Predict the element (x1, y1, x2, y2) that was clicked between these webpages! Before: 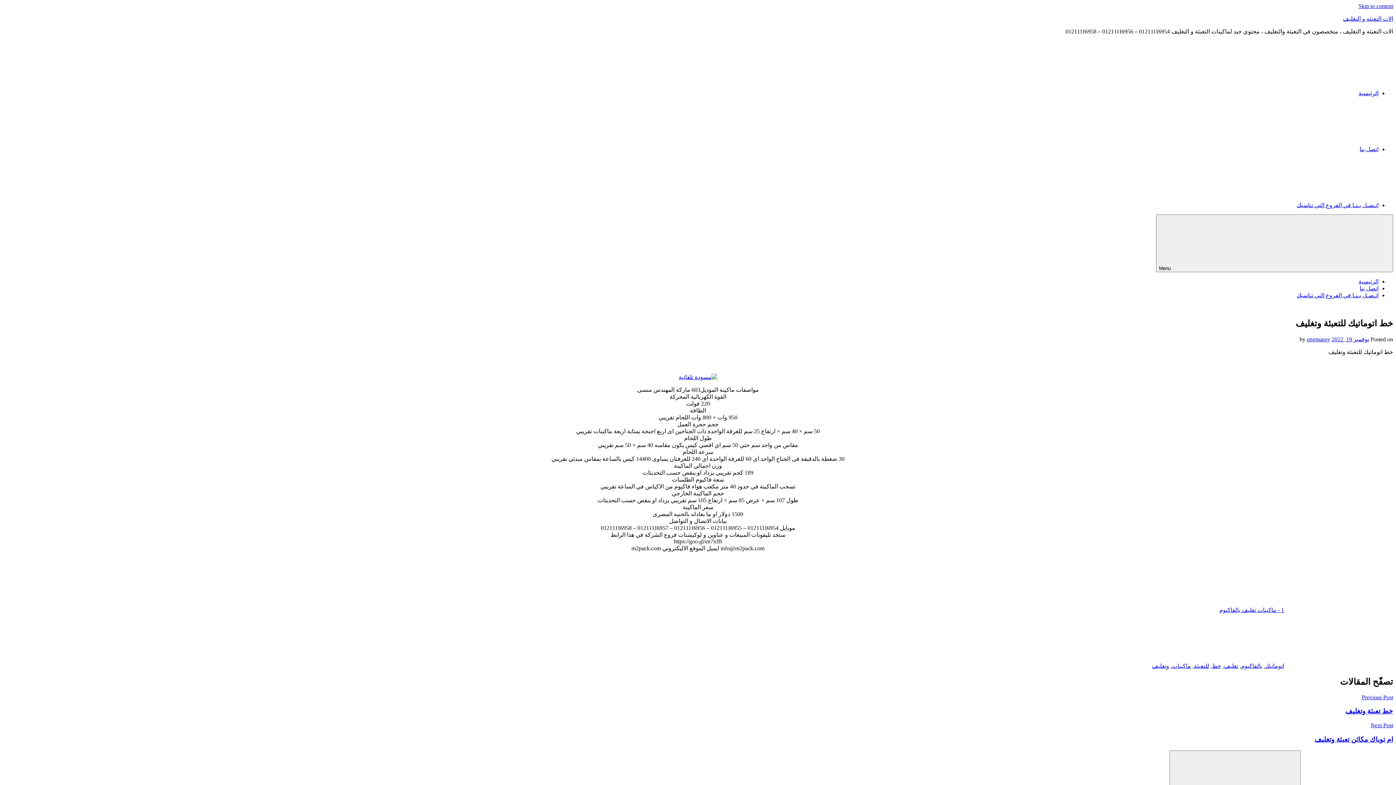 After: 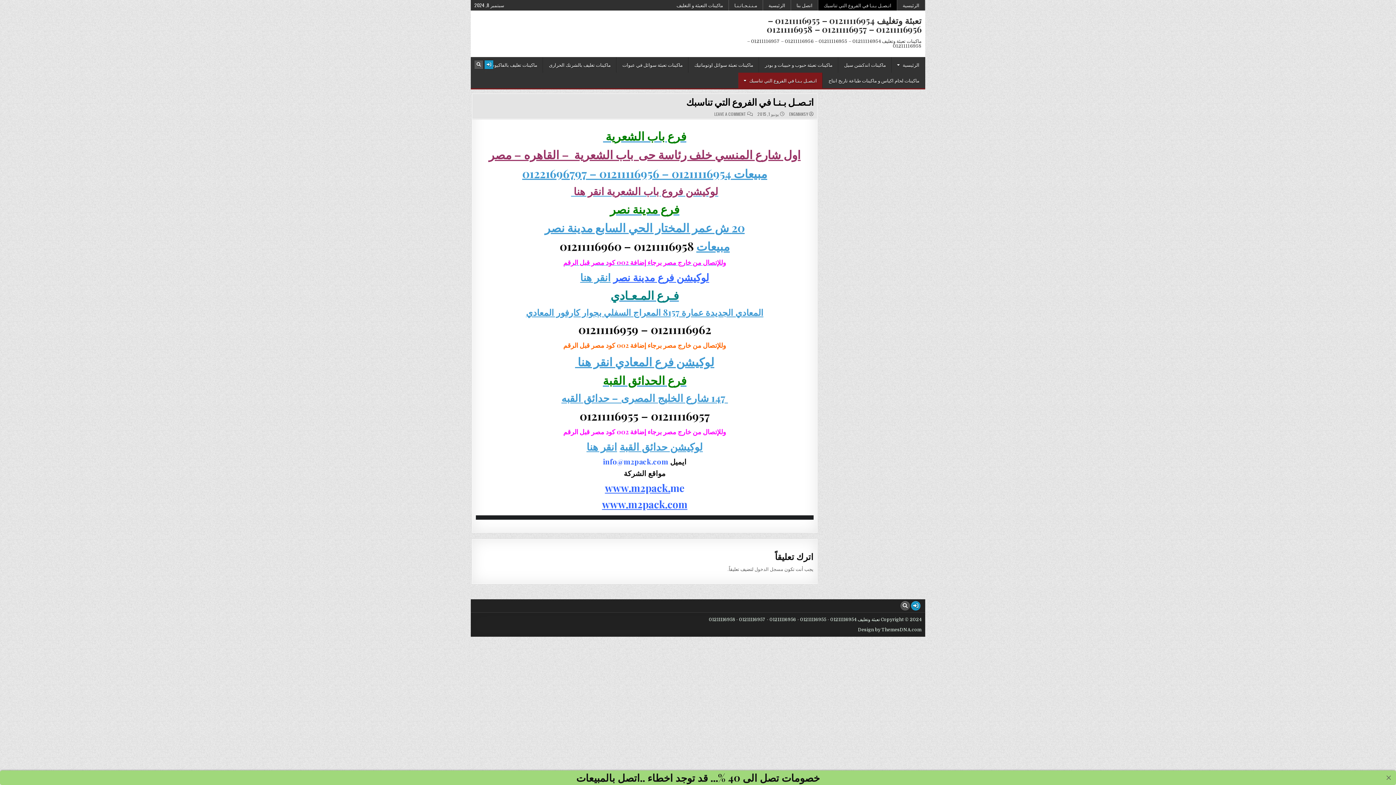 Action: bbox: (1188, 202, 1378, 208) label: اتـصـل بـنـا في الفروع التي تناسبك